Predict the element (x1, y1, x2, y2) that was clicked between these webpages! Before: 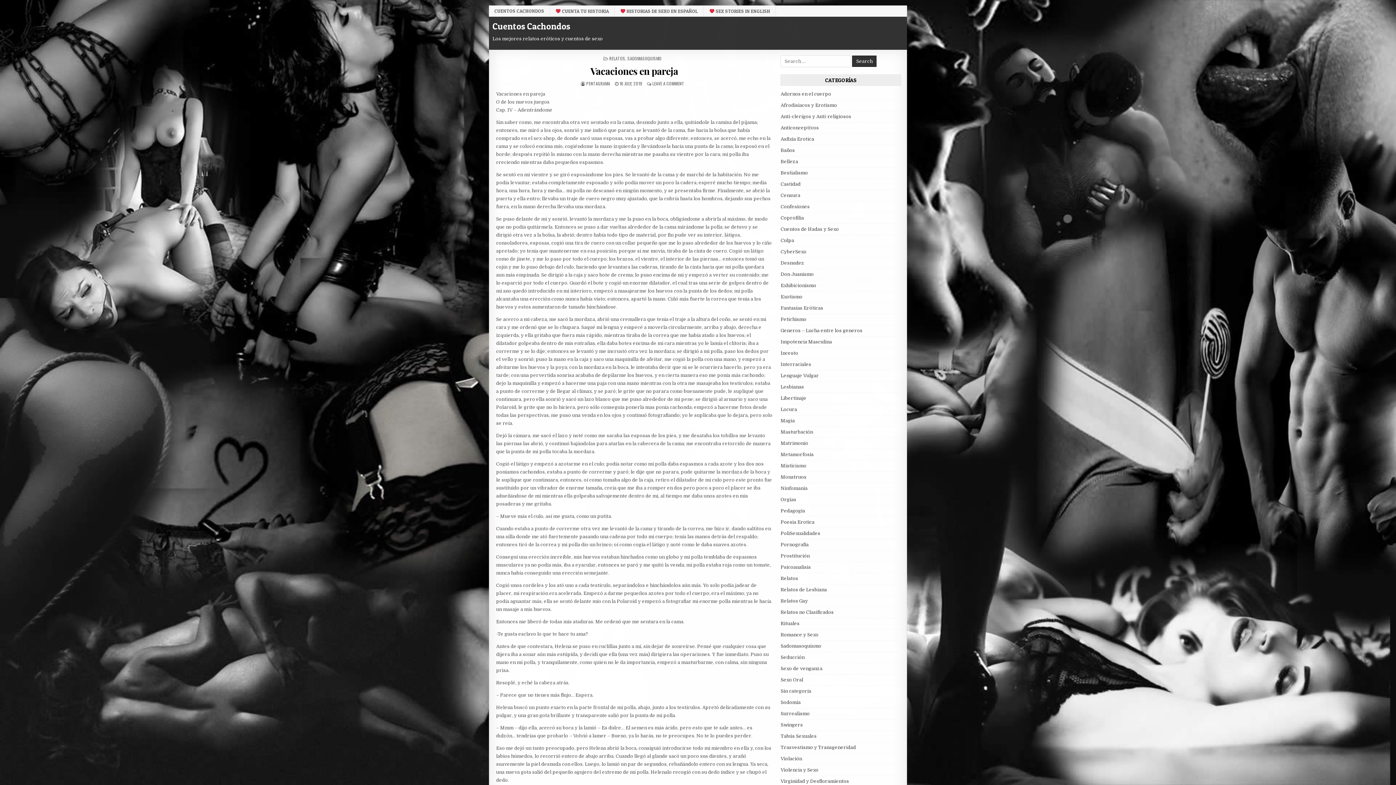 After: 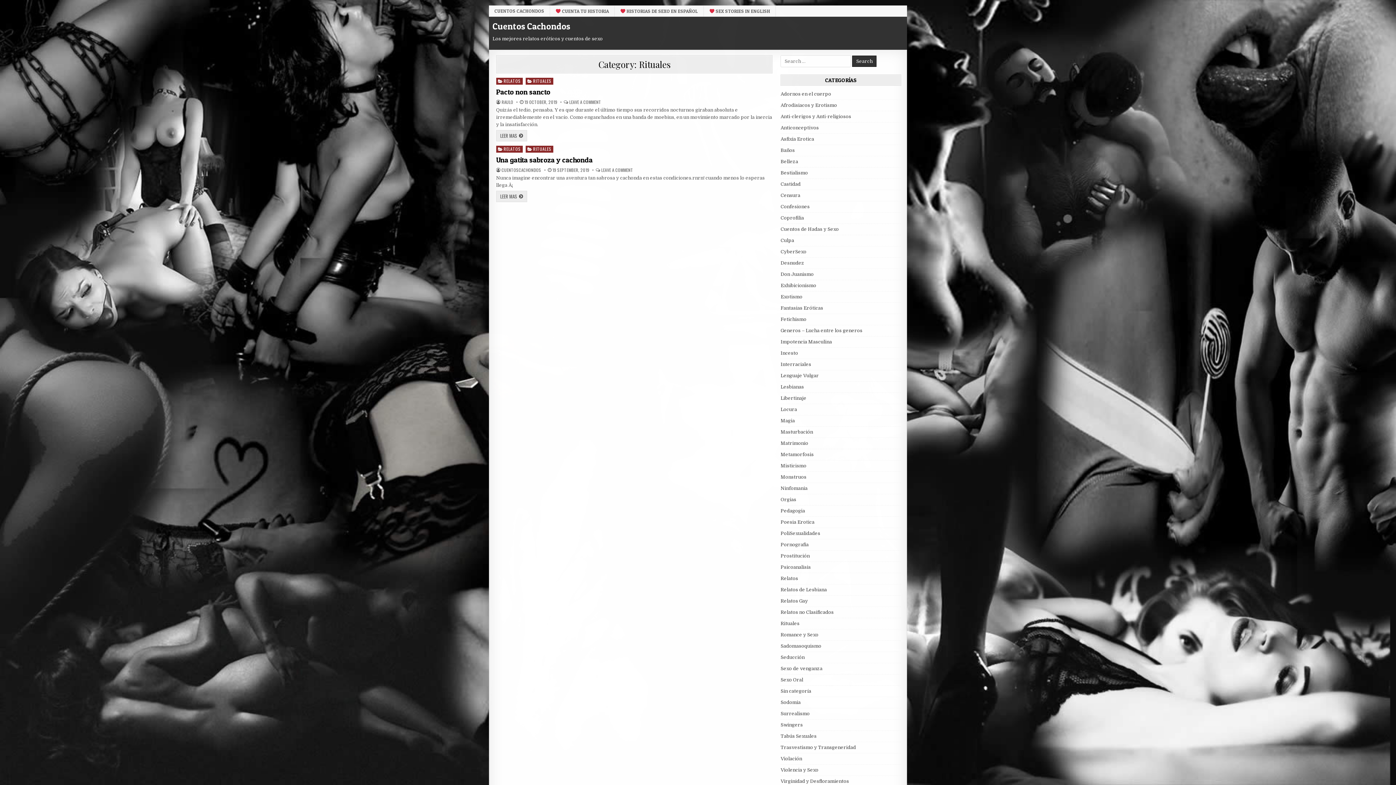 Action: bbox: (780, 621, 799, 626) label: Rituales